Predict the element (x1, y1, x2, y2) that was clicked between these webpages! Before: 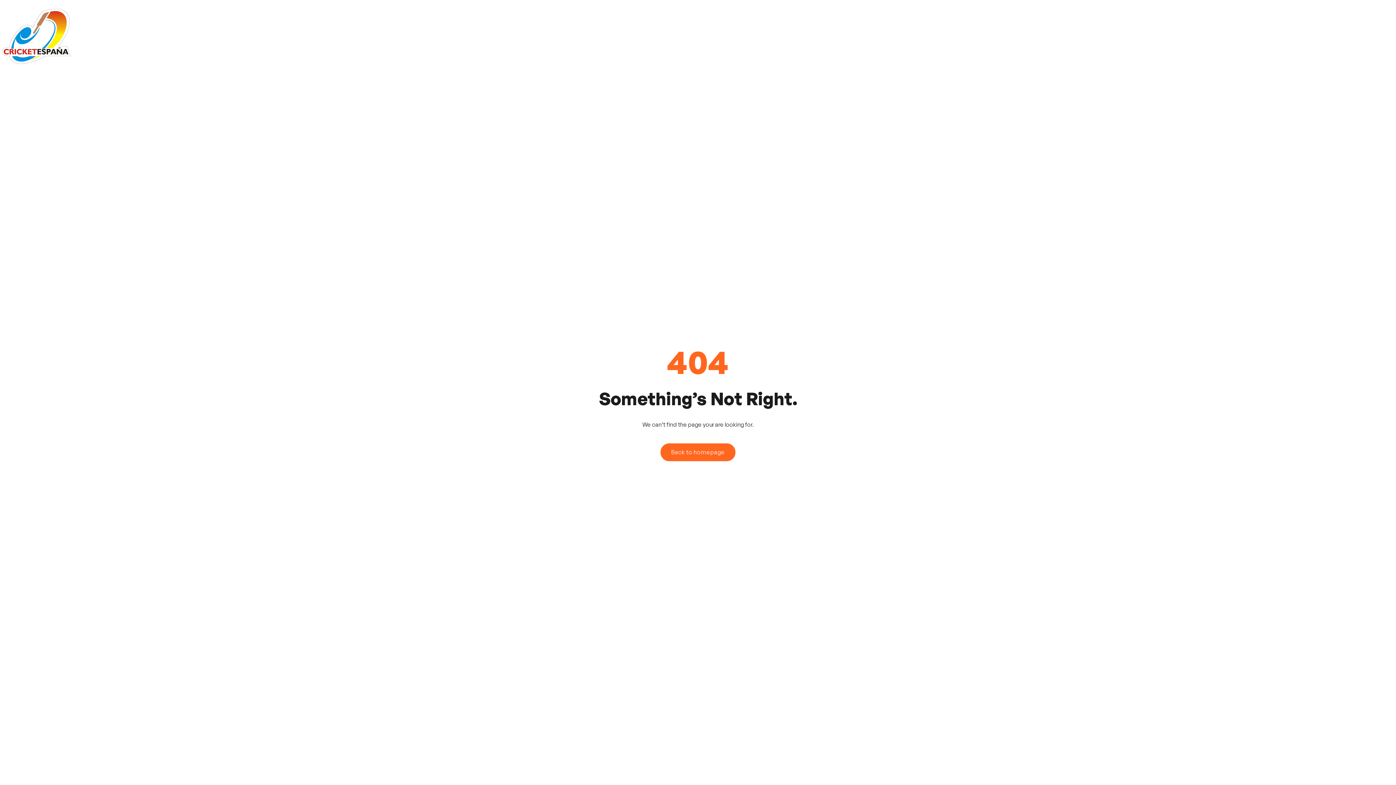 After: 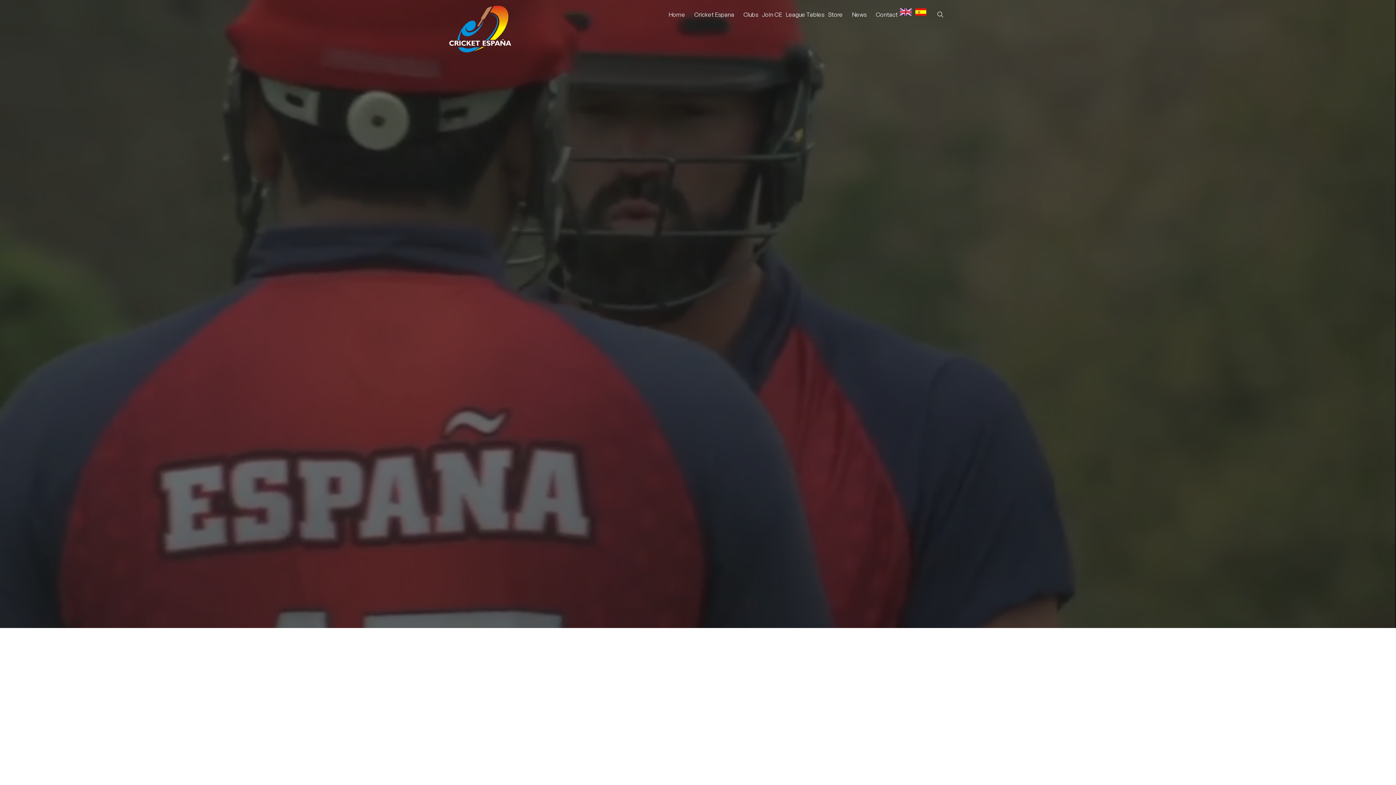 Action: label: Back to homepage bbox: (660, 443, 735, 461)